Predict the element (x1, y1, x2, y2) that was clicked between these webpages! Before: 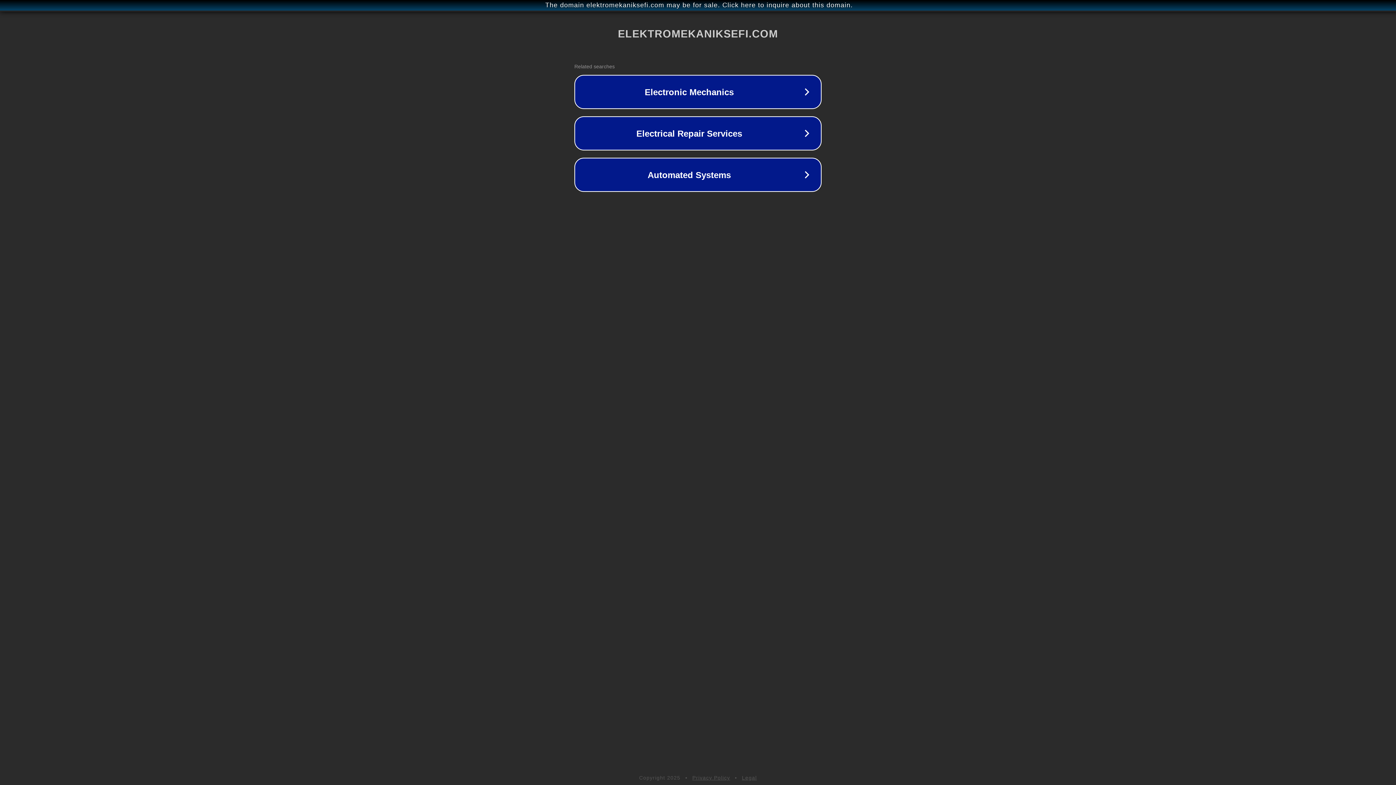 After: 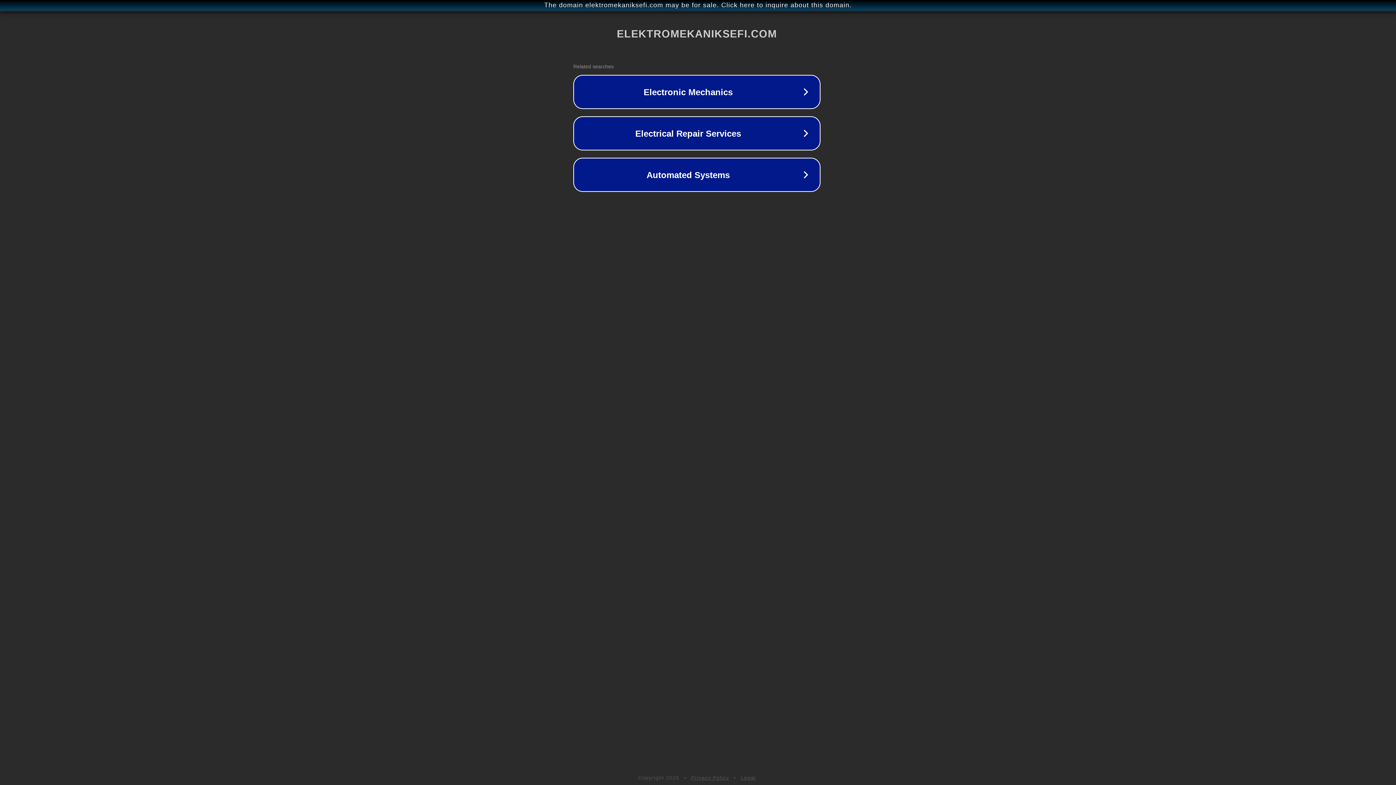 Action: label: The domain elektromekaniksefi.com may be for sale. Click here to inquire about this domain. bbox: (1, 1, 1397, 9)